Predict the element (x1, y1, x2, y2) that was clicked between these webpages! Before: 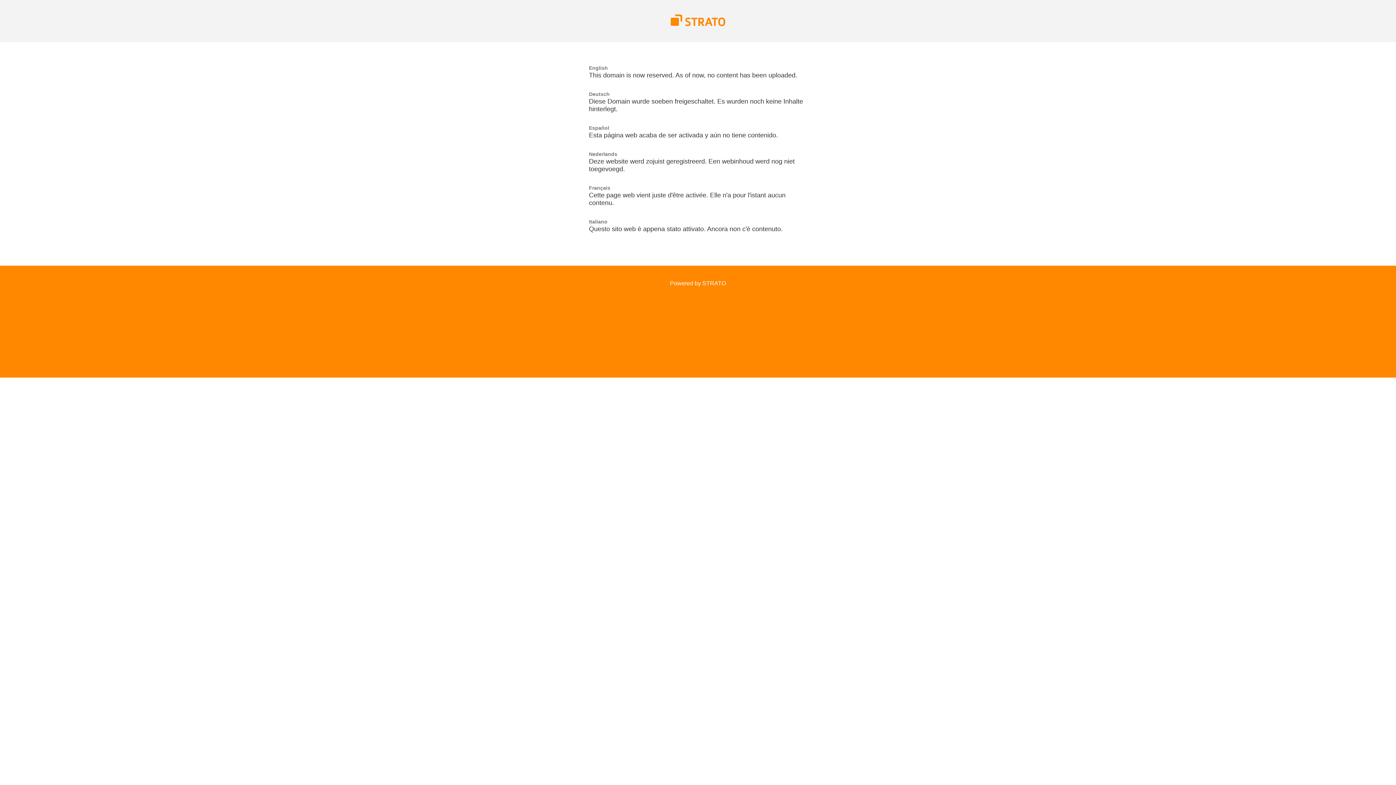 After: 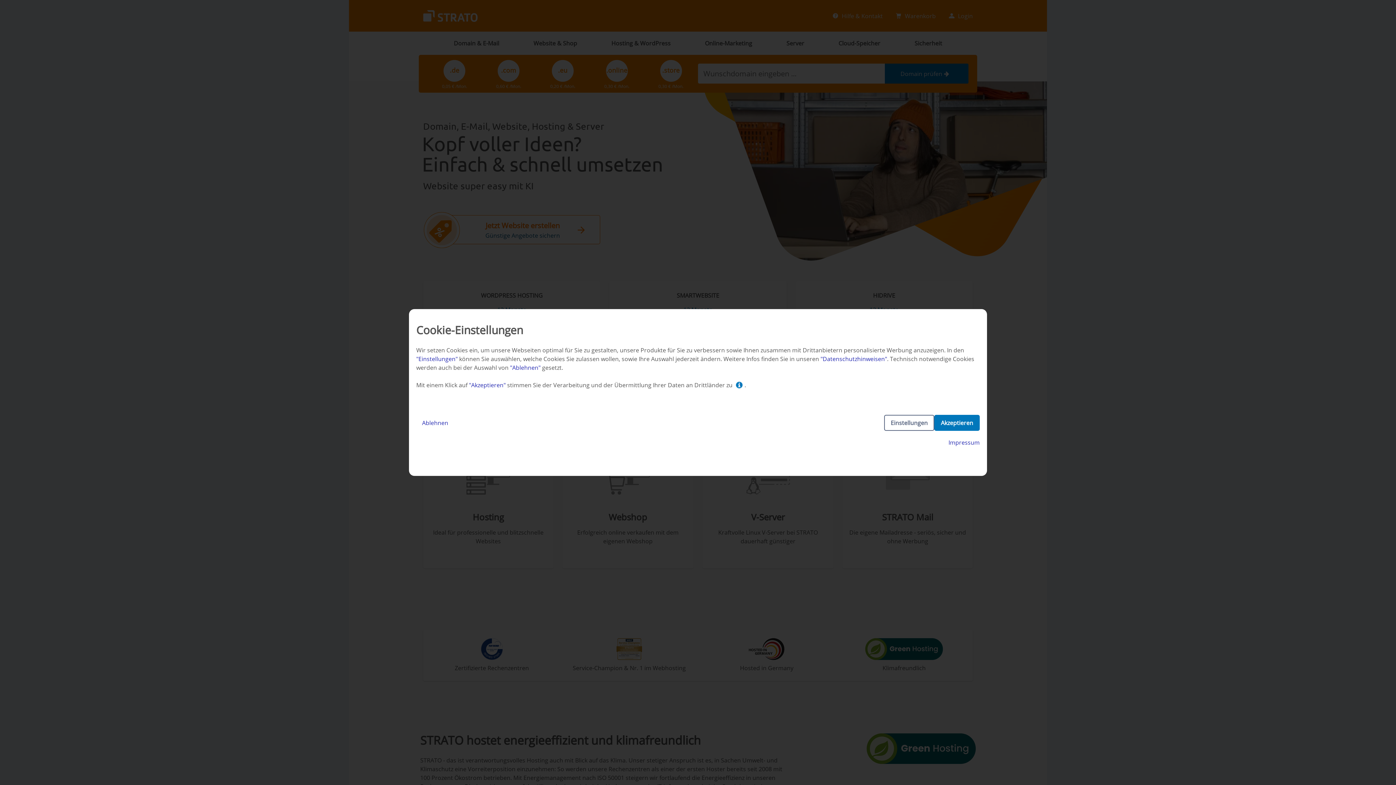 Action: bbox: (670, 21, 725, 27)